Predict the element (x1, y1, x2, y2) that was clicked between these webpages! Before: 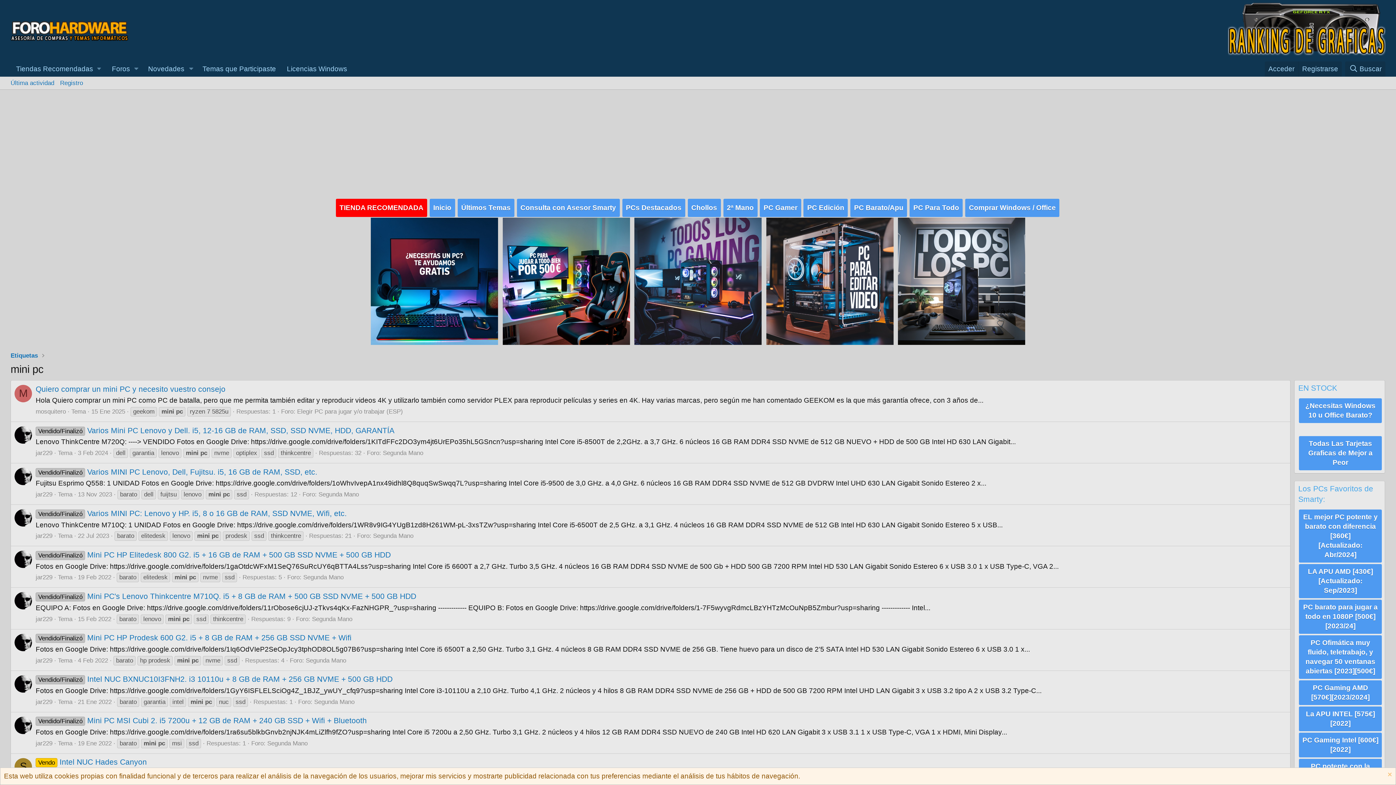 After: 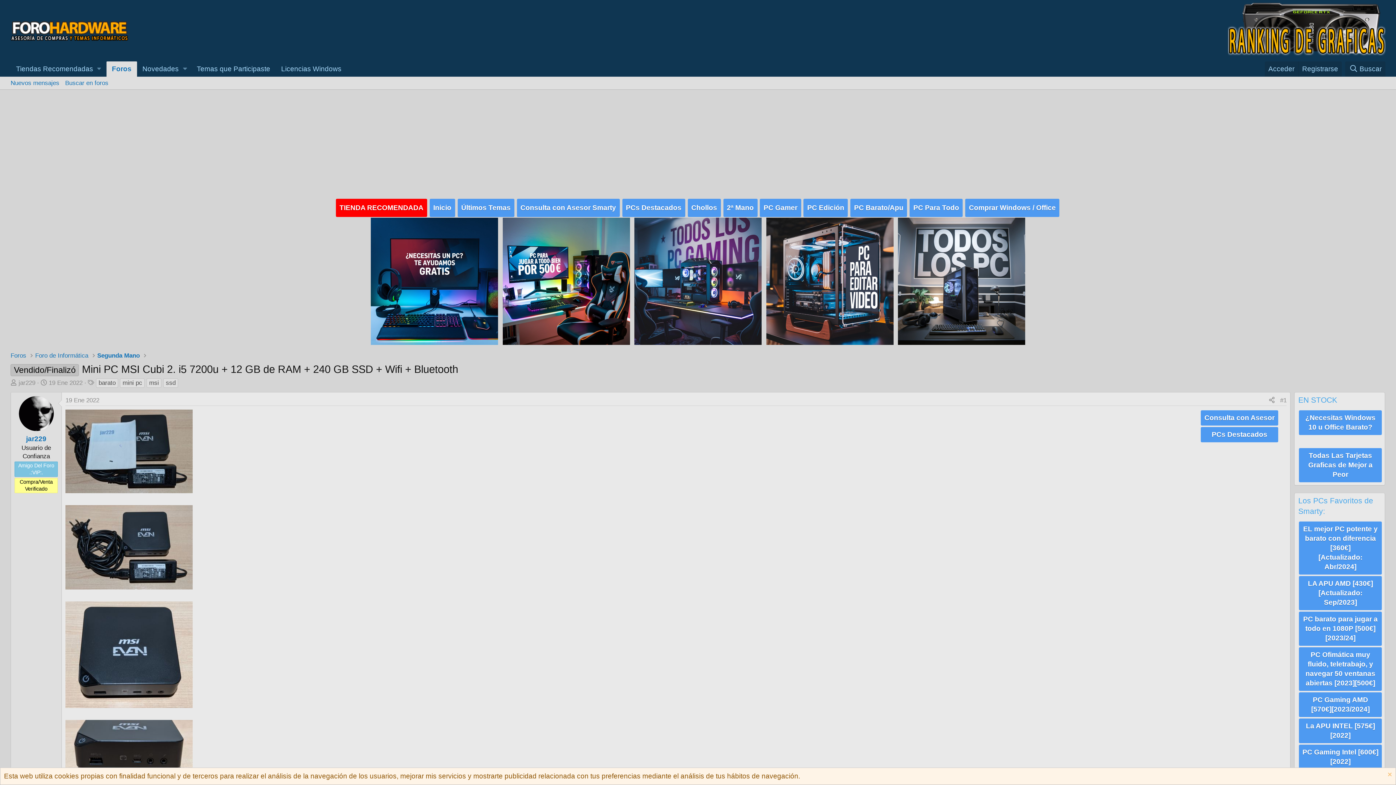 Action: bbox: (35, 716, 366, 725) label: Vendido/Finalizó Mini PC MSI Cubi 2. i5 7200u + 12 GB de RAM + 240 GB SSD + Wifi + Bluetooth